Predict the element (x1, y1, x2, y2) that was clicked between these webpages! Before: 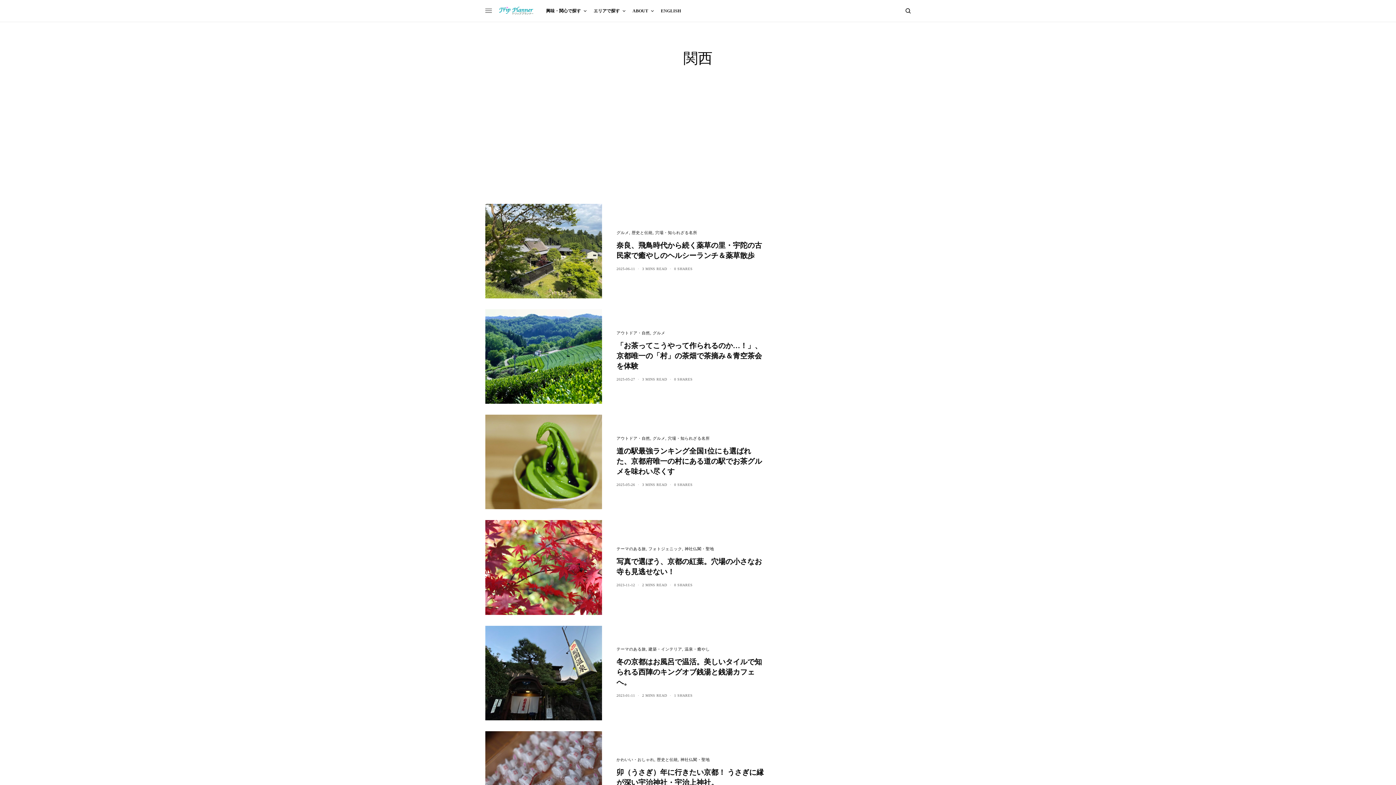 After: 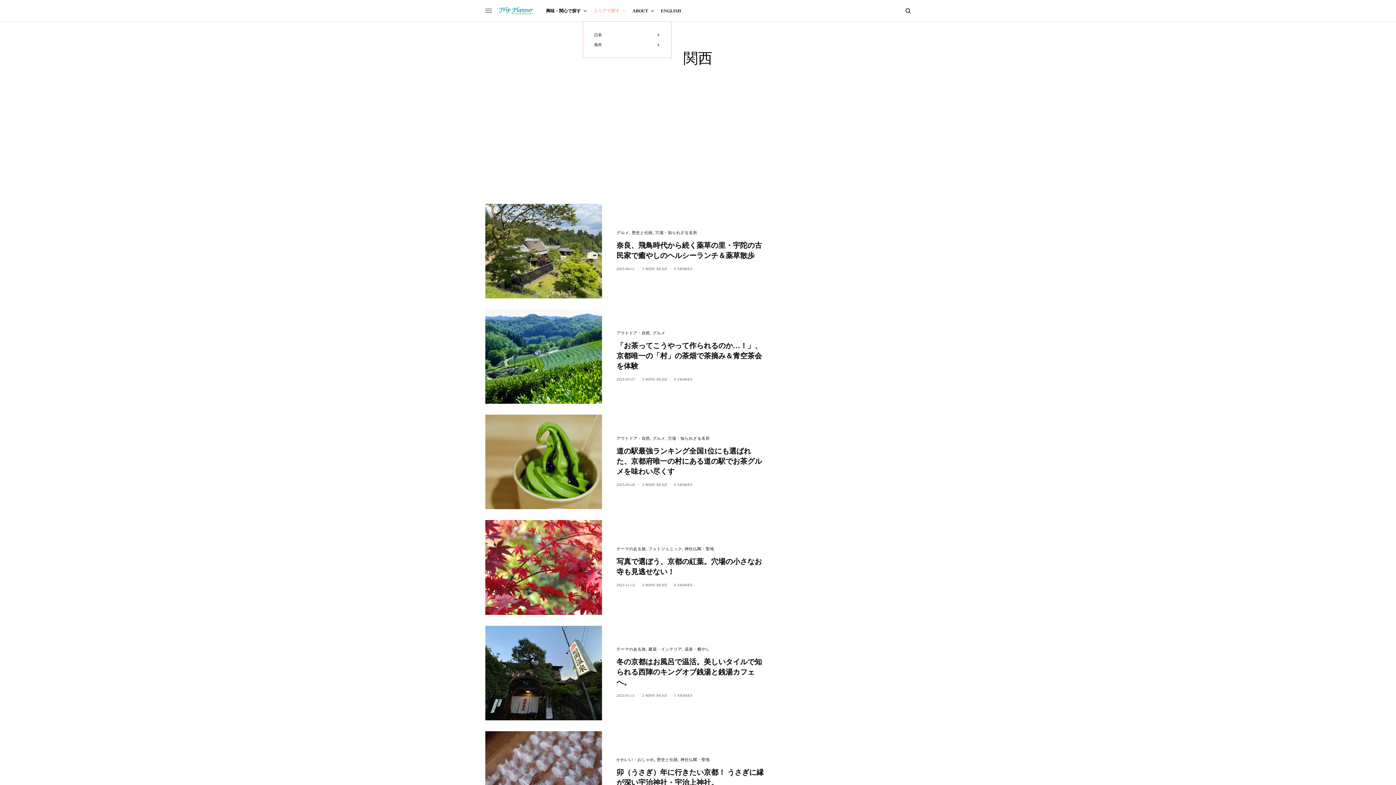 Action: label: エリアで探す bbox: (593, 0, 625, 21)